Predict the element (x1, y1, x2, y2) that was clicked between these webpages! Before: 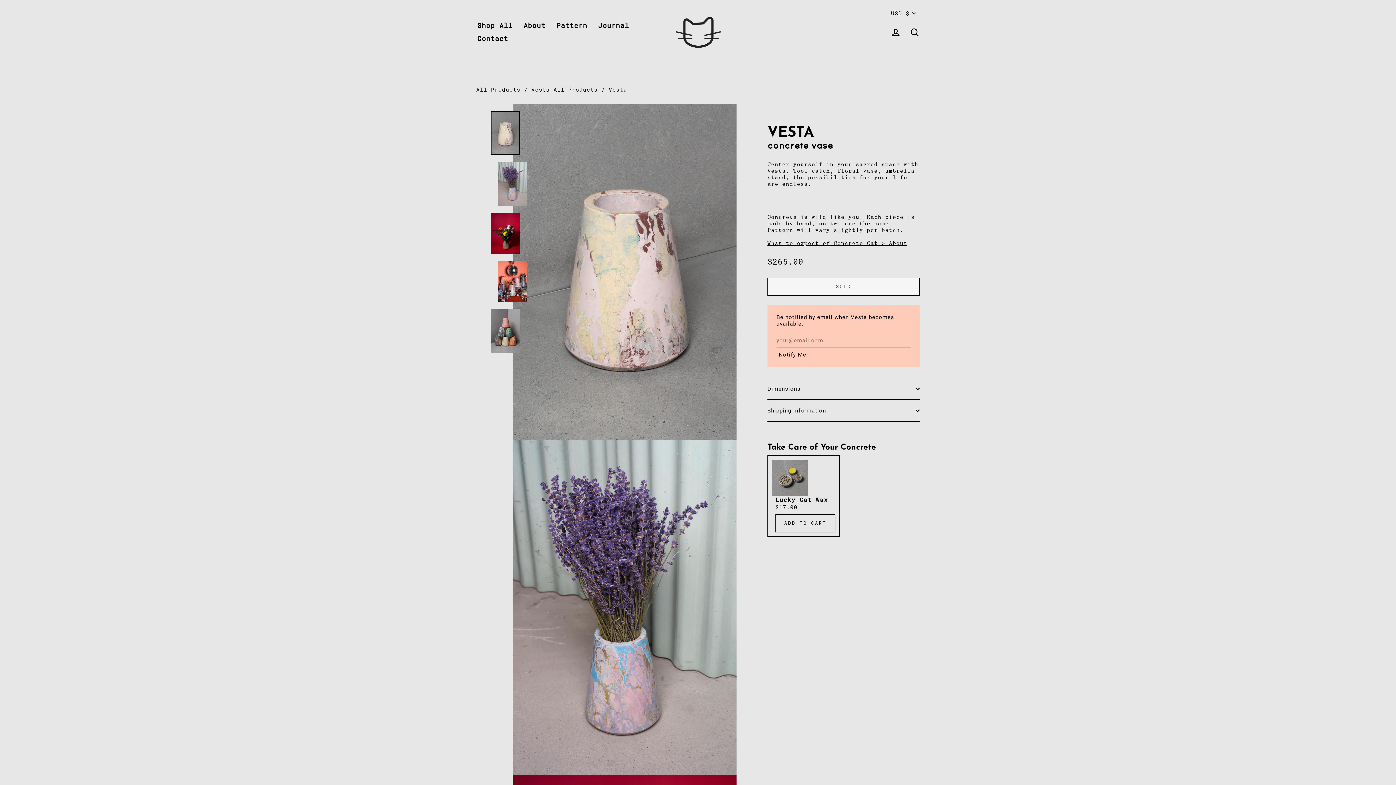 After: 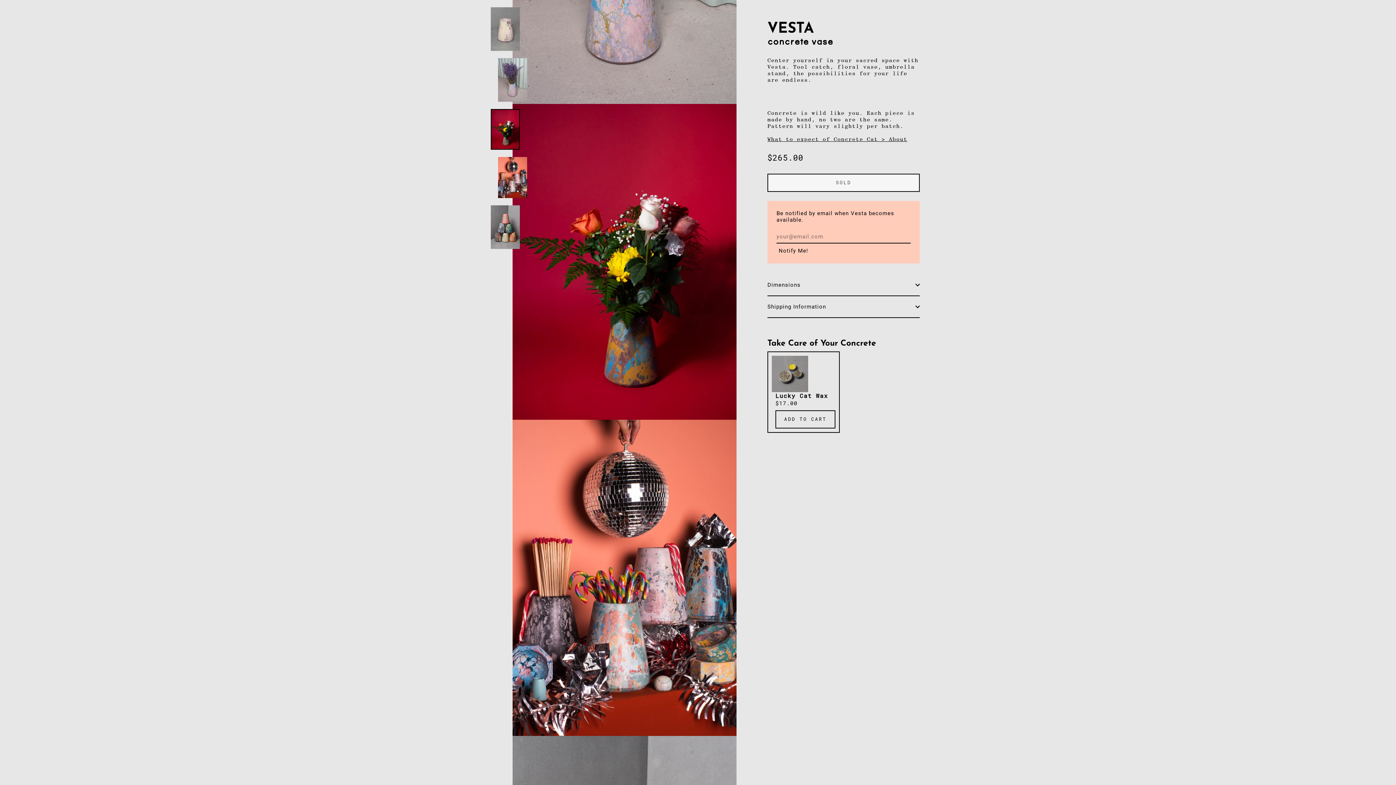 Action: bbox: (490, 212, 520, 253)